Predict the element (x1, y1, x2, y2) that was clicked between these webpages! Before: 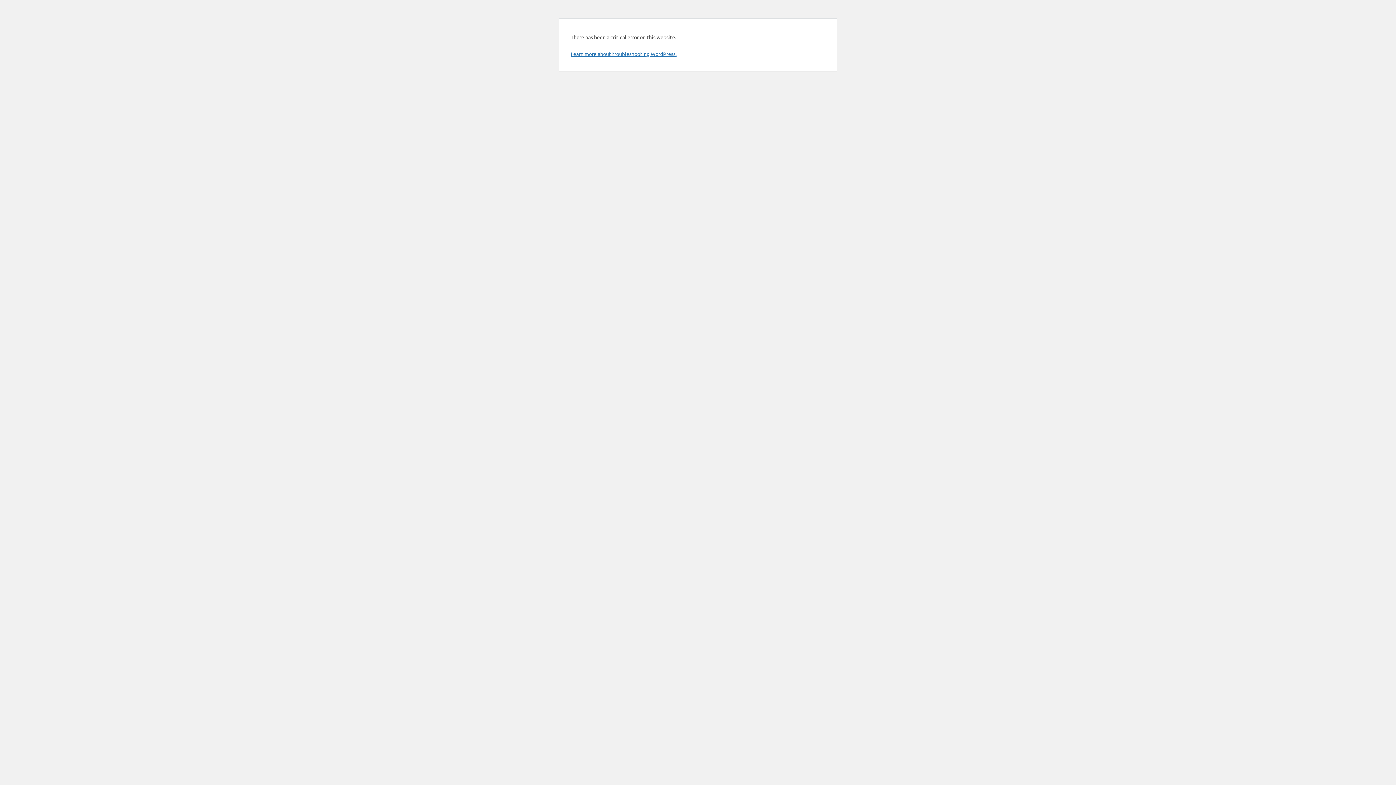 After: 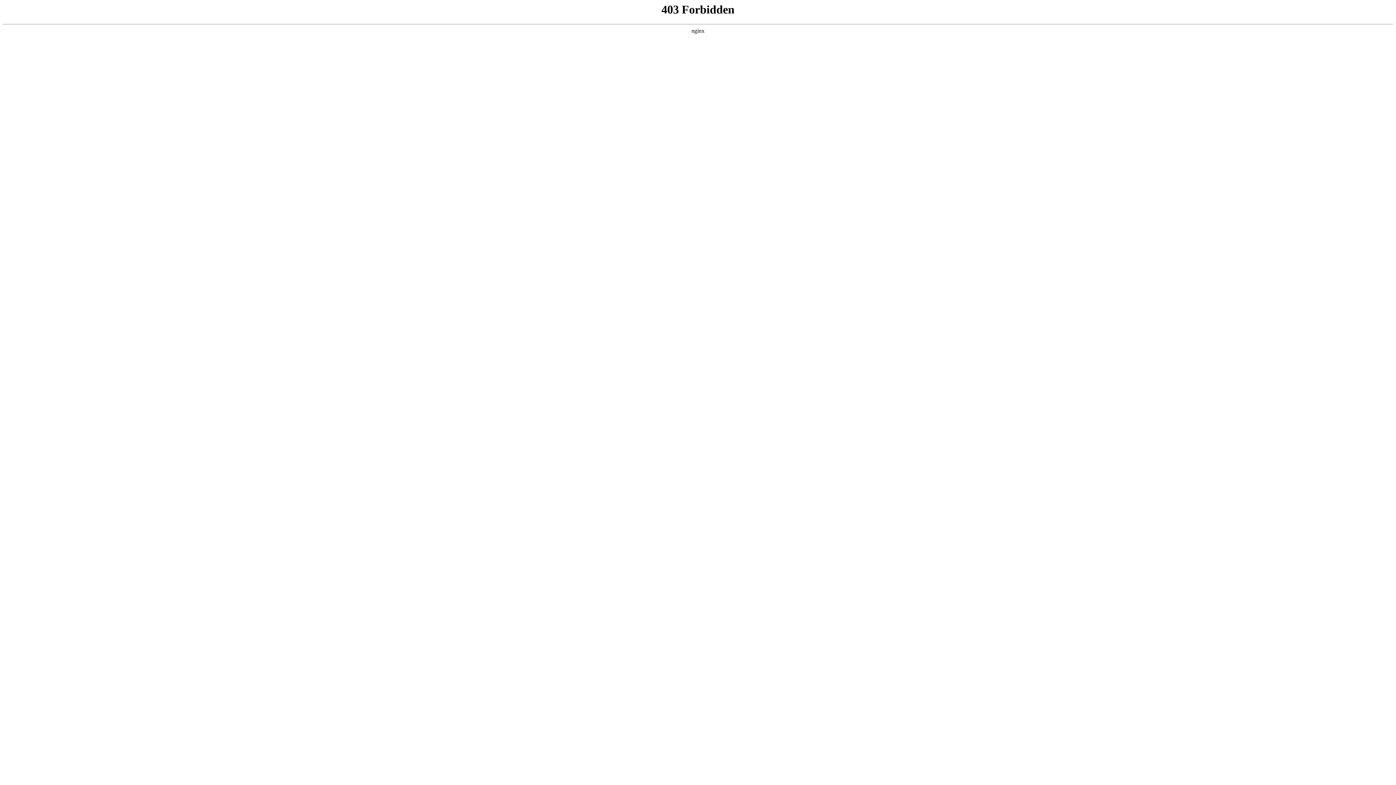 Action: bbox: (570, 50, 676, 57) label: Learn more about troubleshooting WordPress.